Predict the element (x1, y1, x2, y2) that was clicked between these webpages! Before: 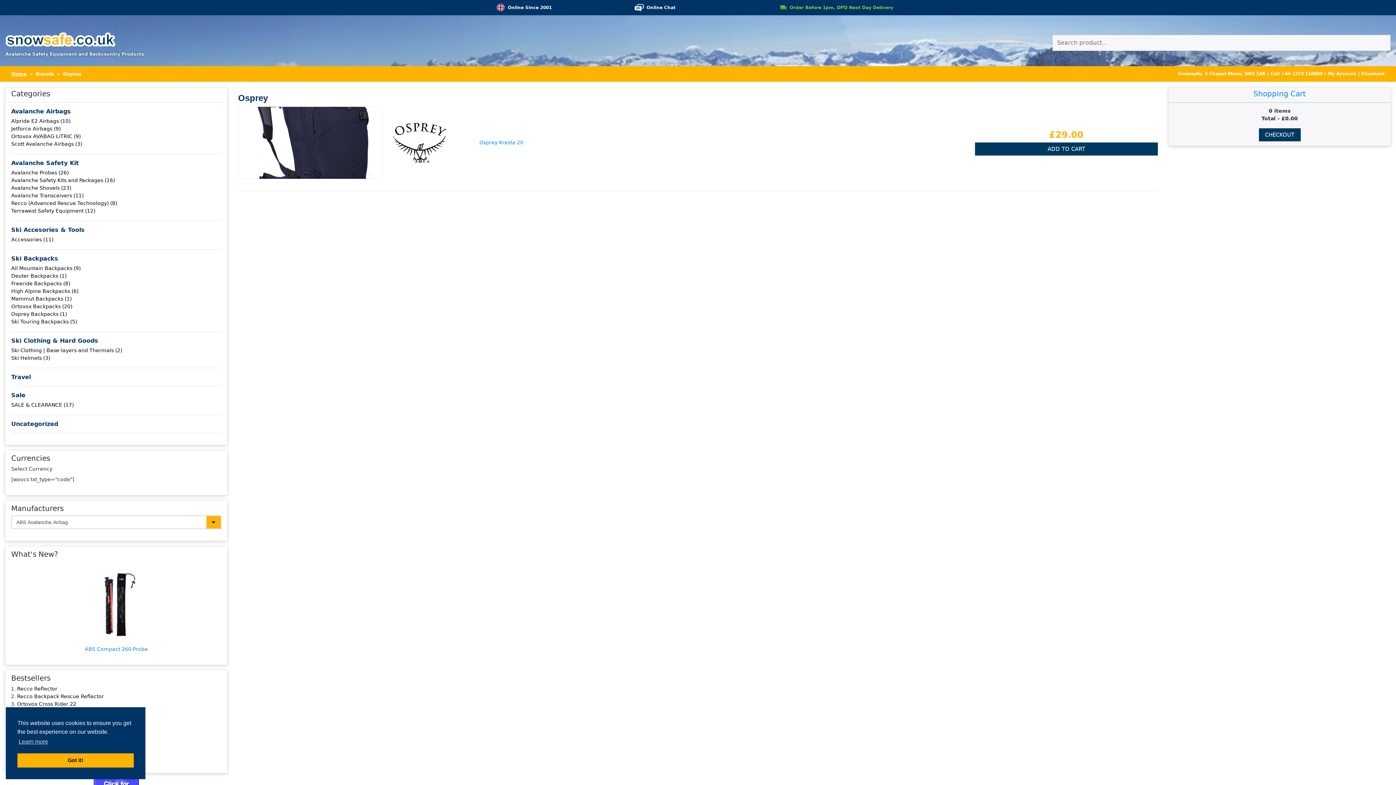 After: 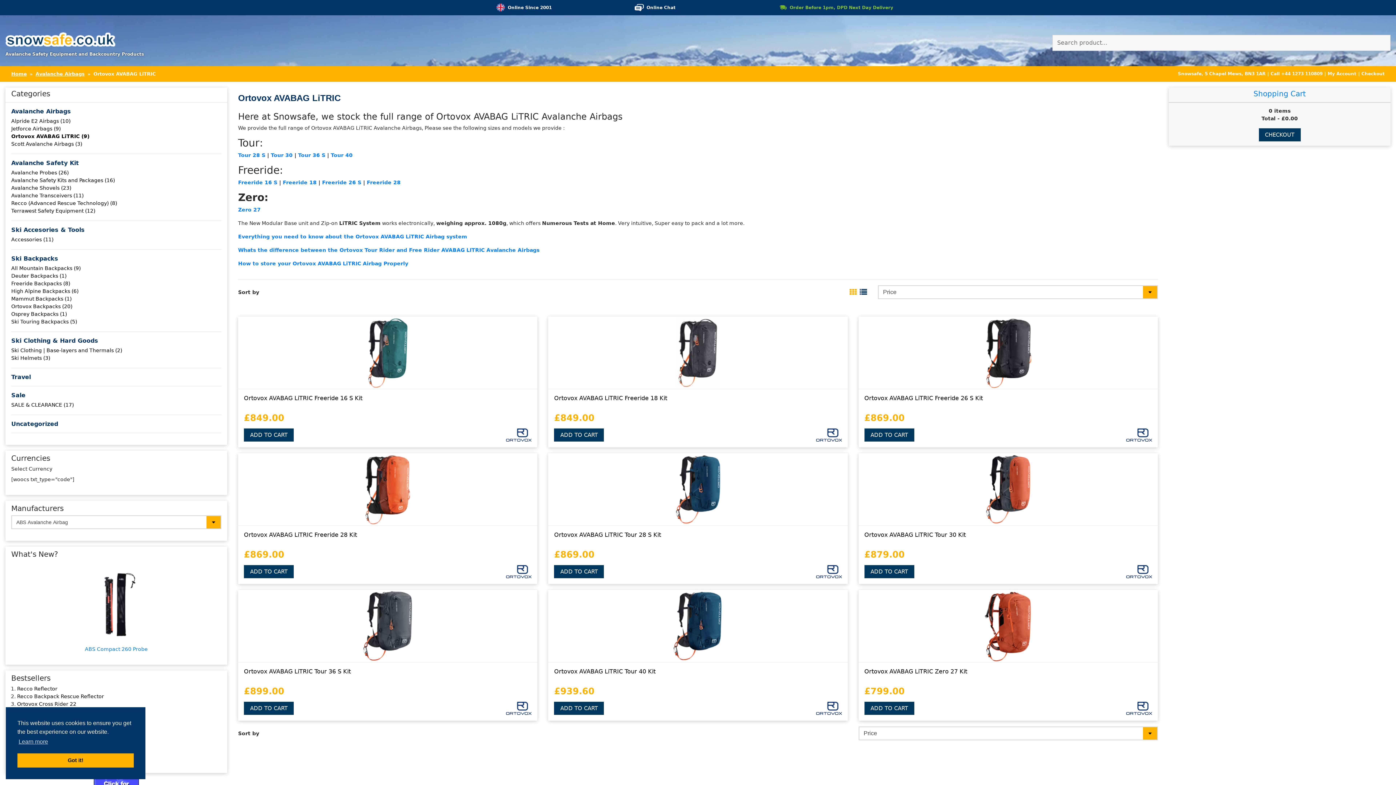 Action: label: Ortovox AVABAG LiTRIC (9) bbox: (11, 133, 80, 139)